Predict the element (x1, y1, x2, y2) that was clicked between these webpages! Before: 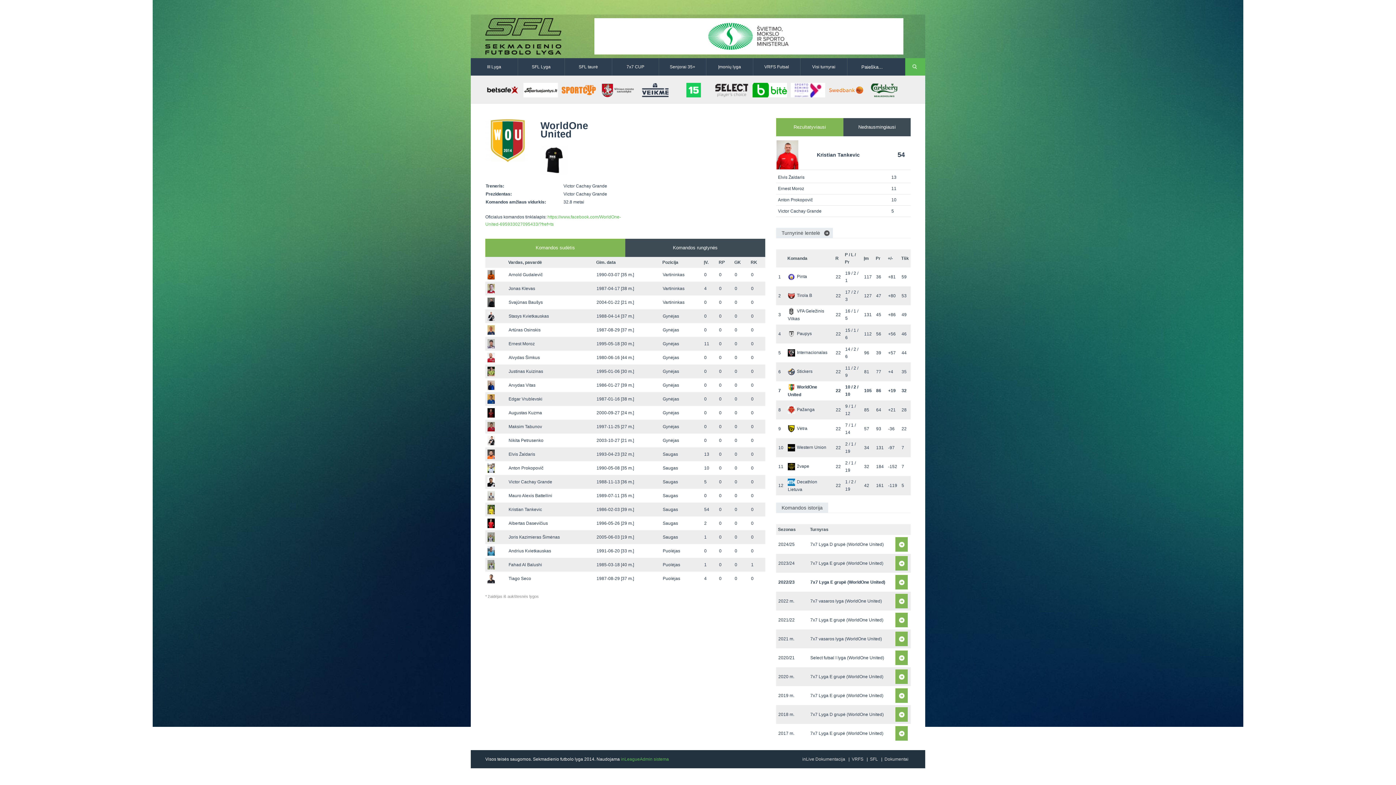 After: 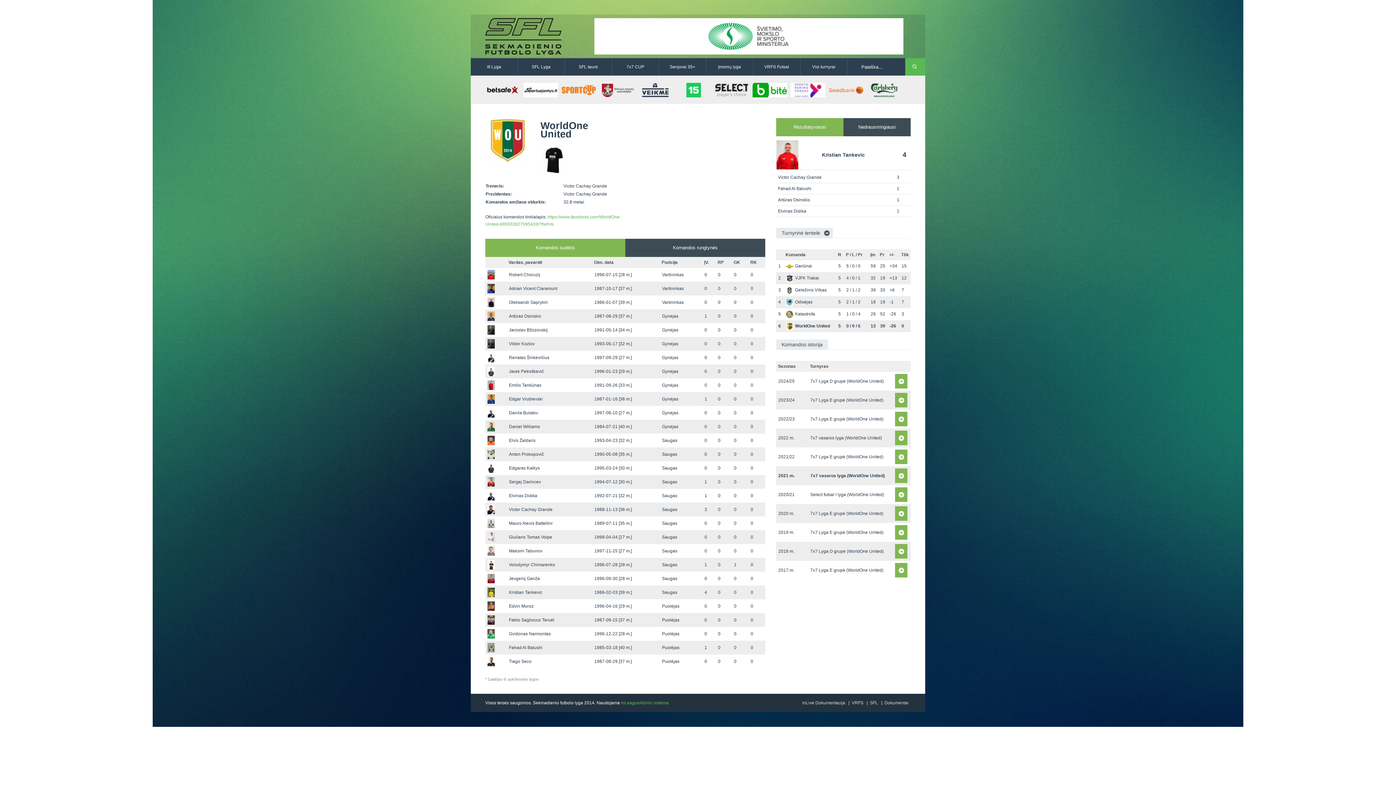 Action: bbox: (895, 632, 908, 646) label:  